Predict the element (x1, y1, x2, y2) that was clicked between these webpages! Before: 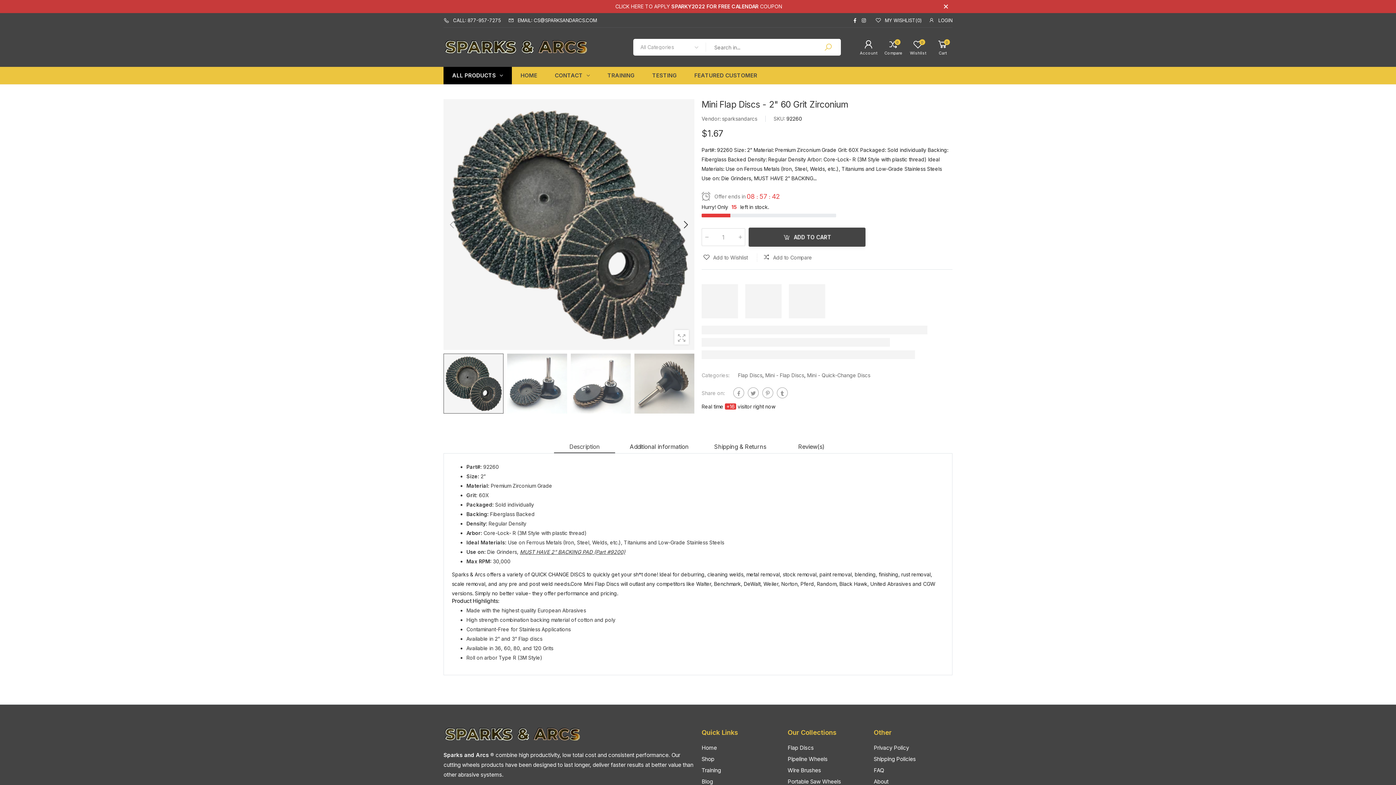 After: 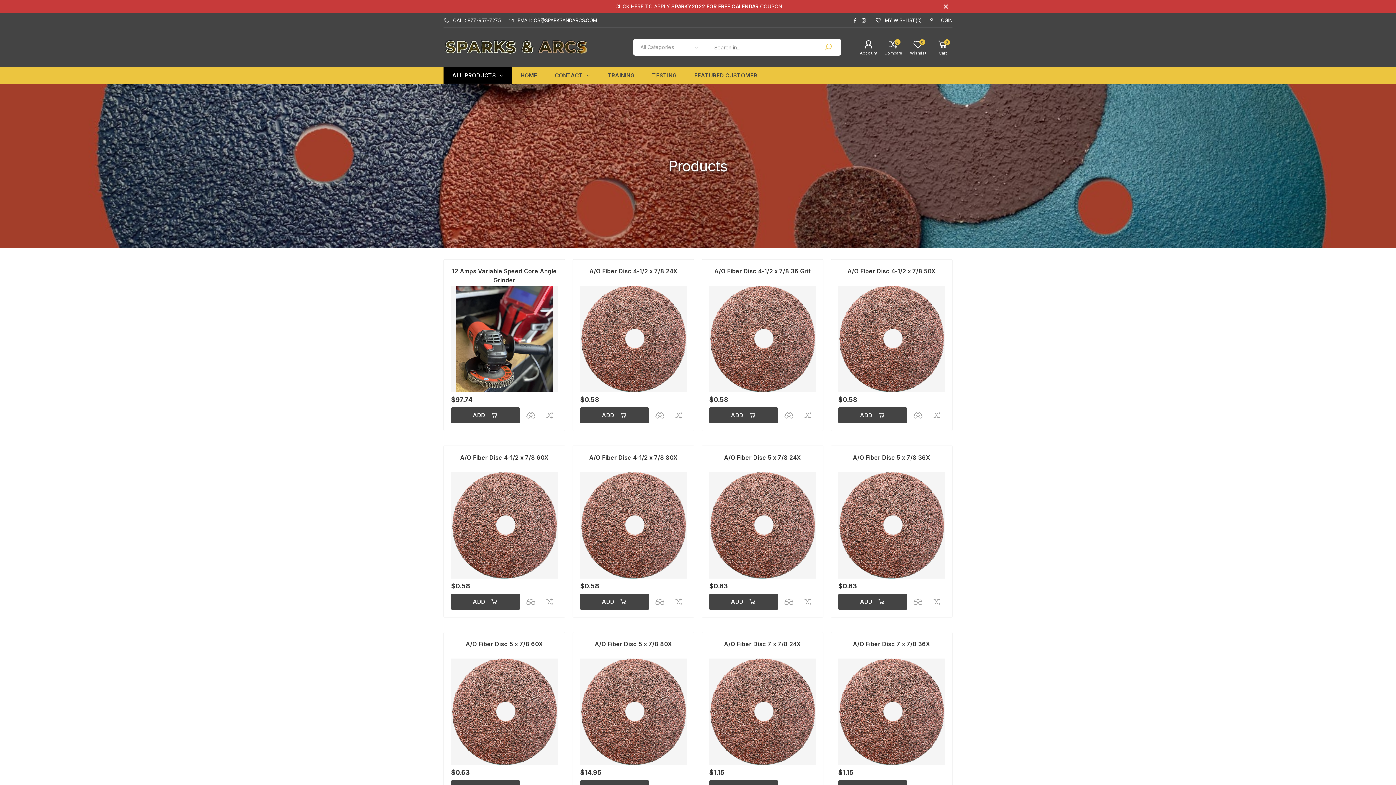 Action: bbox: (722, 115, 757, 121) label: sparksandarcs